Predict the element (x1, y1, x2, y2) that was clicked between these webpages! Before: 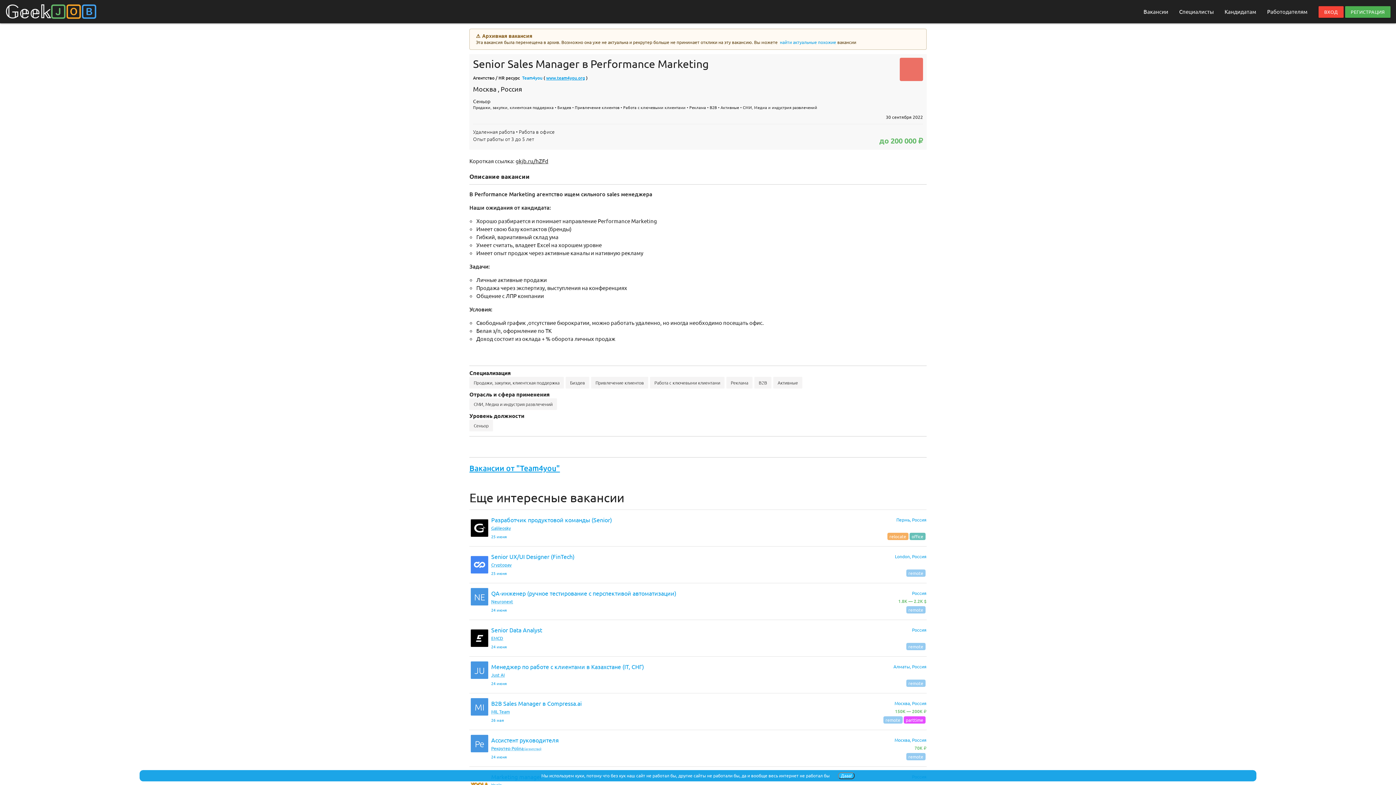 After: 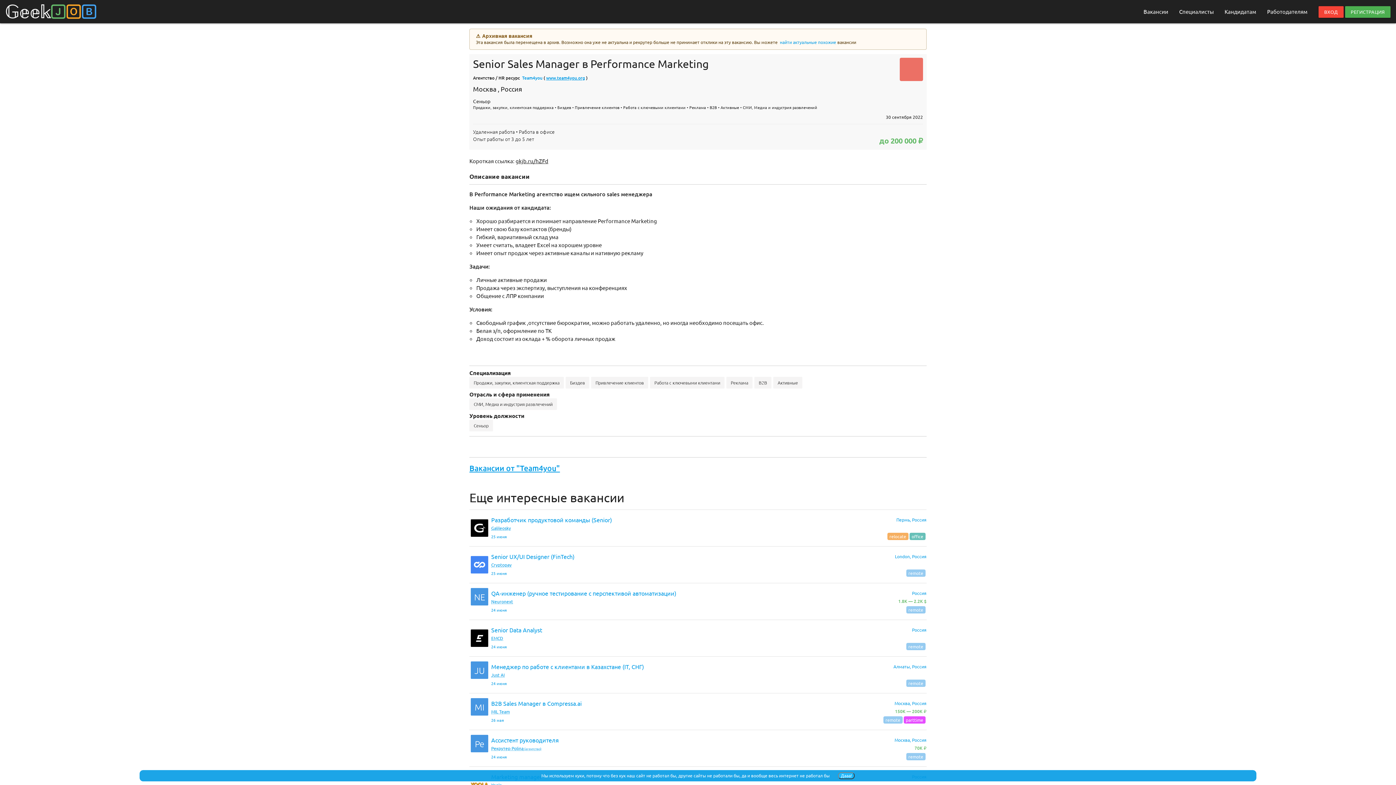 Action: label: Россия
 bbox: (912, 627, 926, 633)